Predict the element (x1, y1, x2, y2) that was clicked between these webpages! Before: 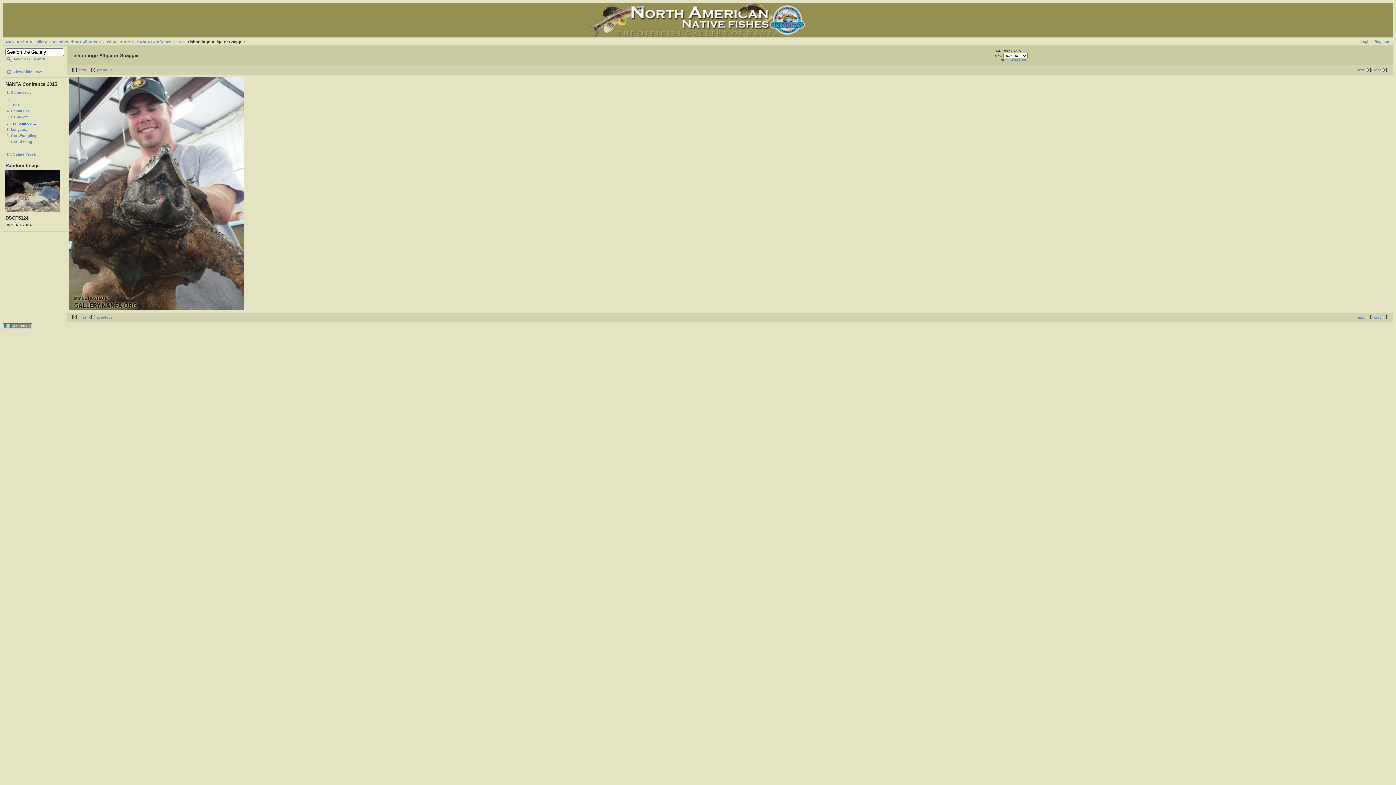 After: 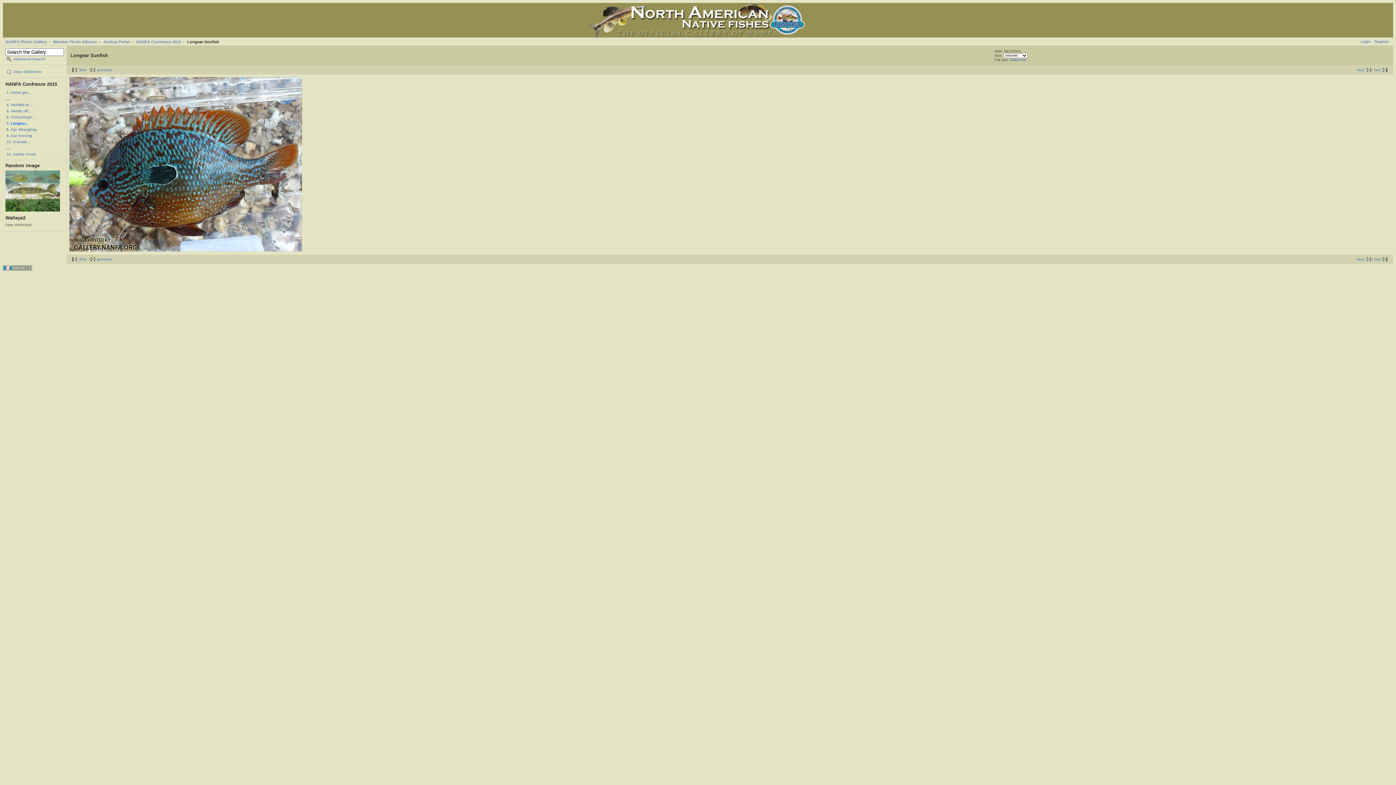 Action: bbox: (1357, 68, 1374, 72) label: next